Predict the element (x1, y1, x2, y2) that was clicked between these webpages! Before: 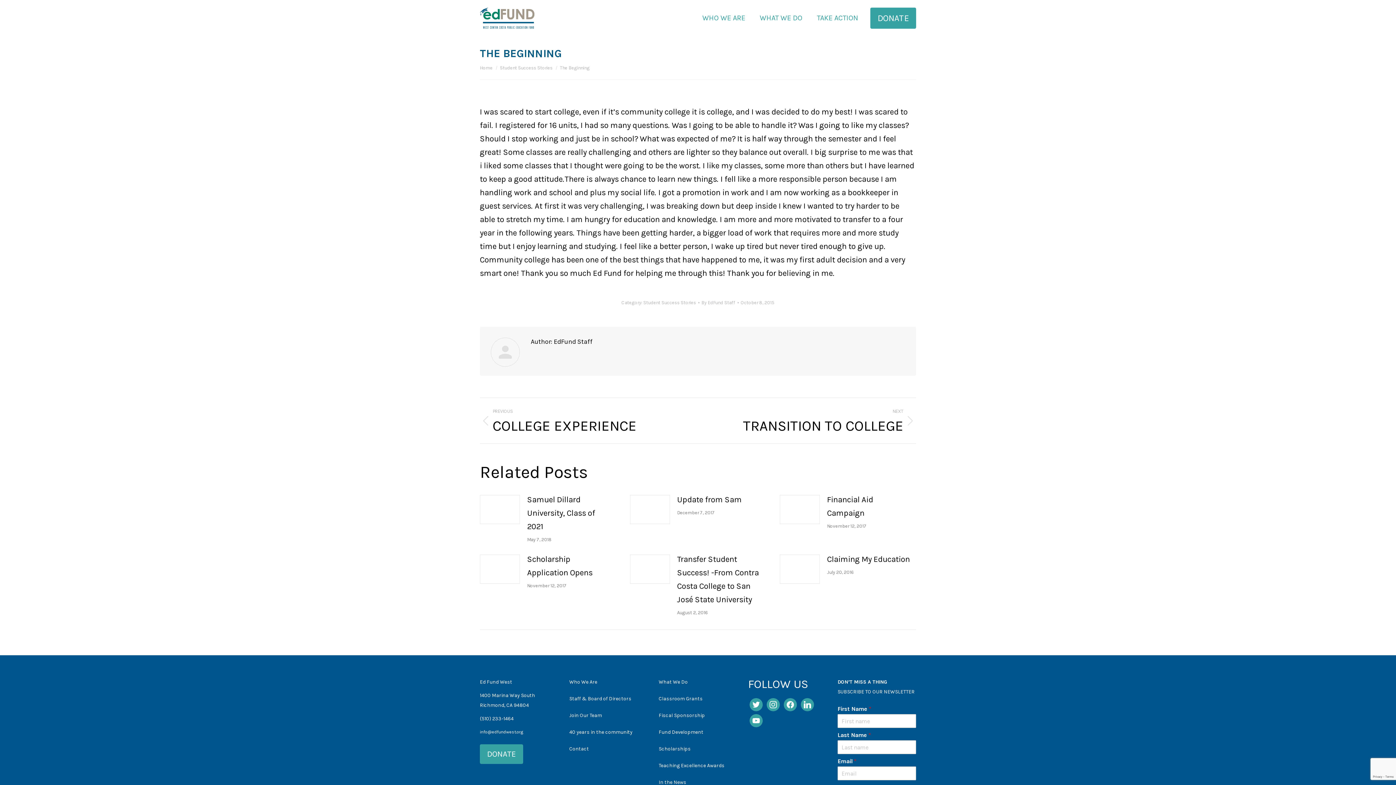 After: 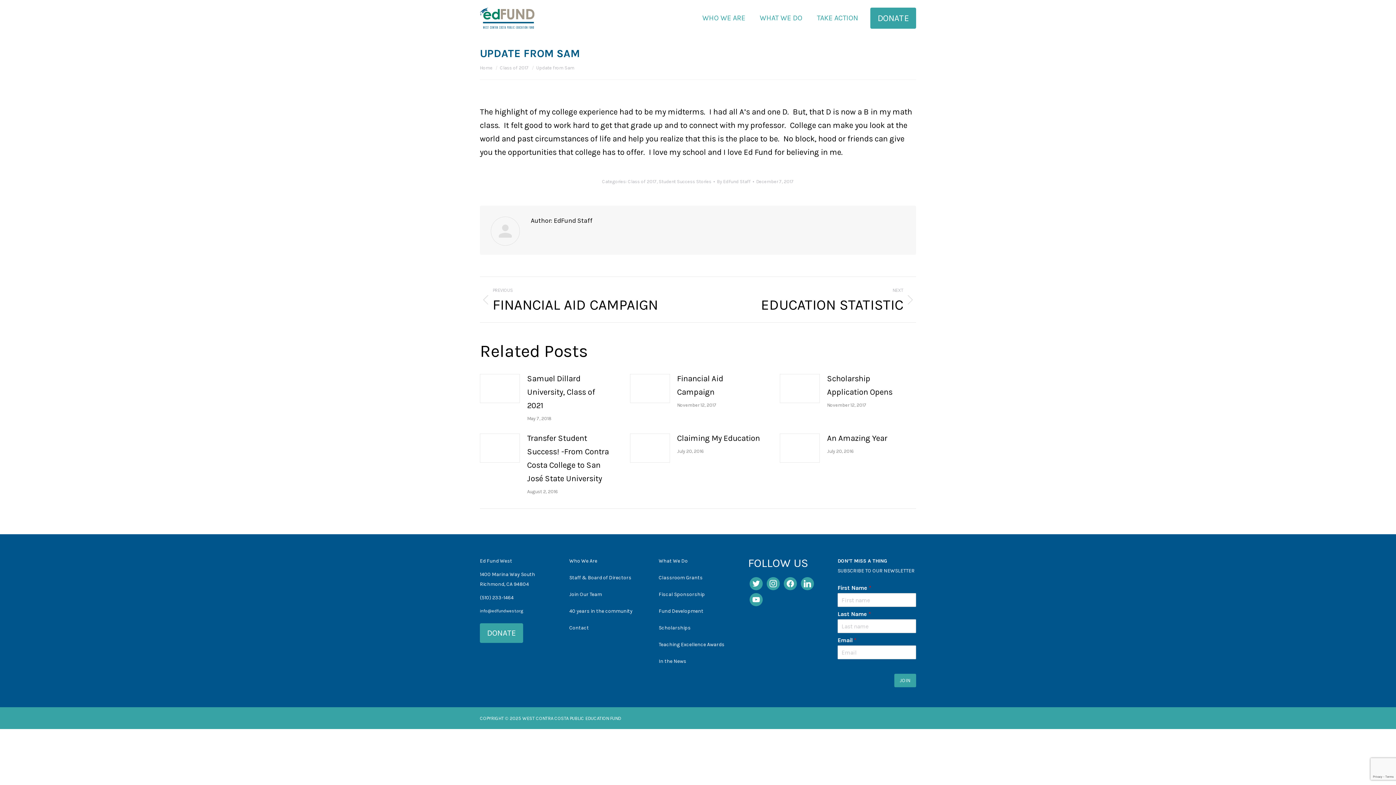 Action: bbox: (630, 495, 670, 524) label: Post image